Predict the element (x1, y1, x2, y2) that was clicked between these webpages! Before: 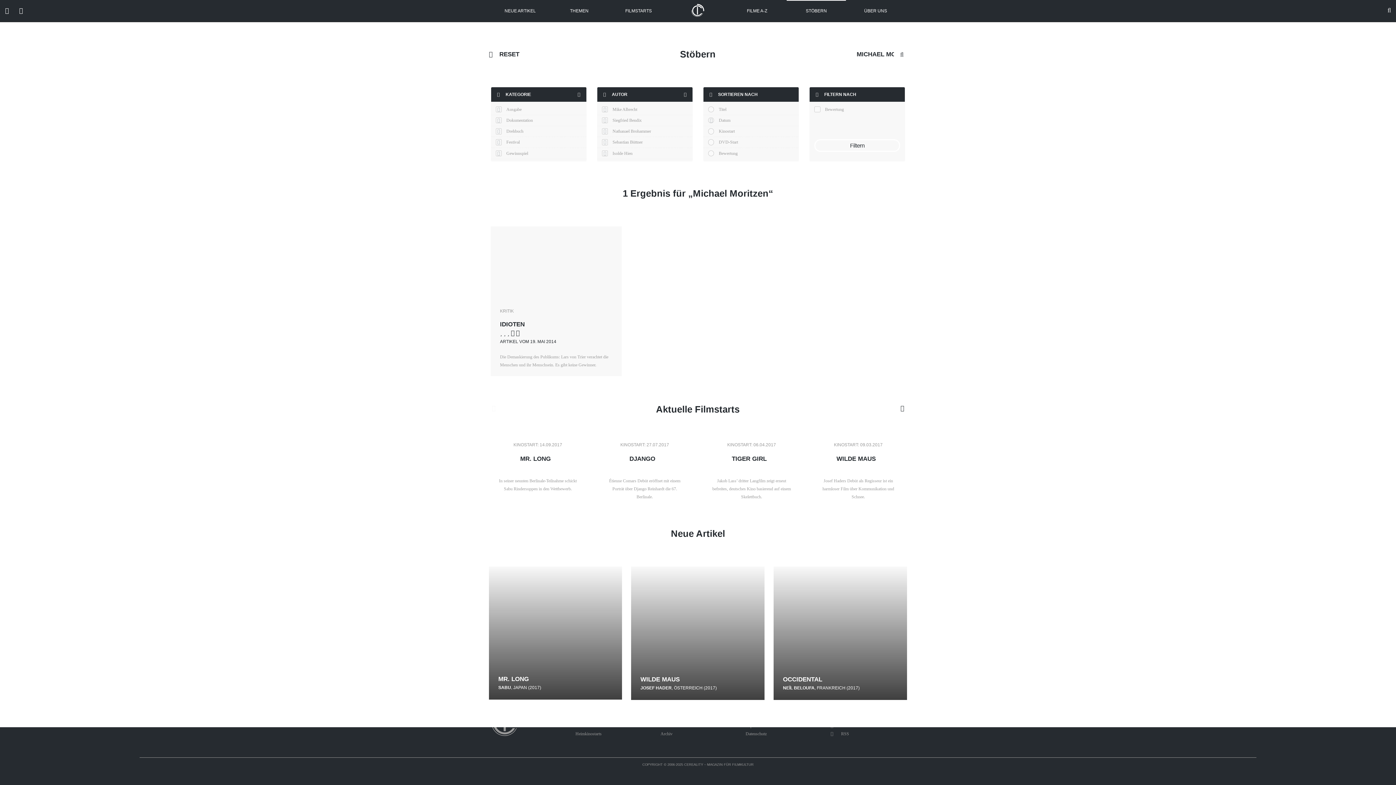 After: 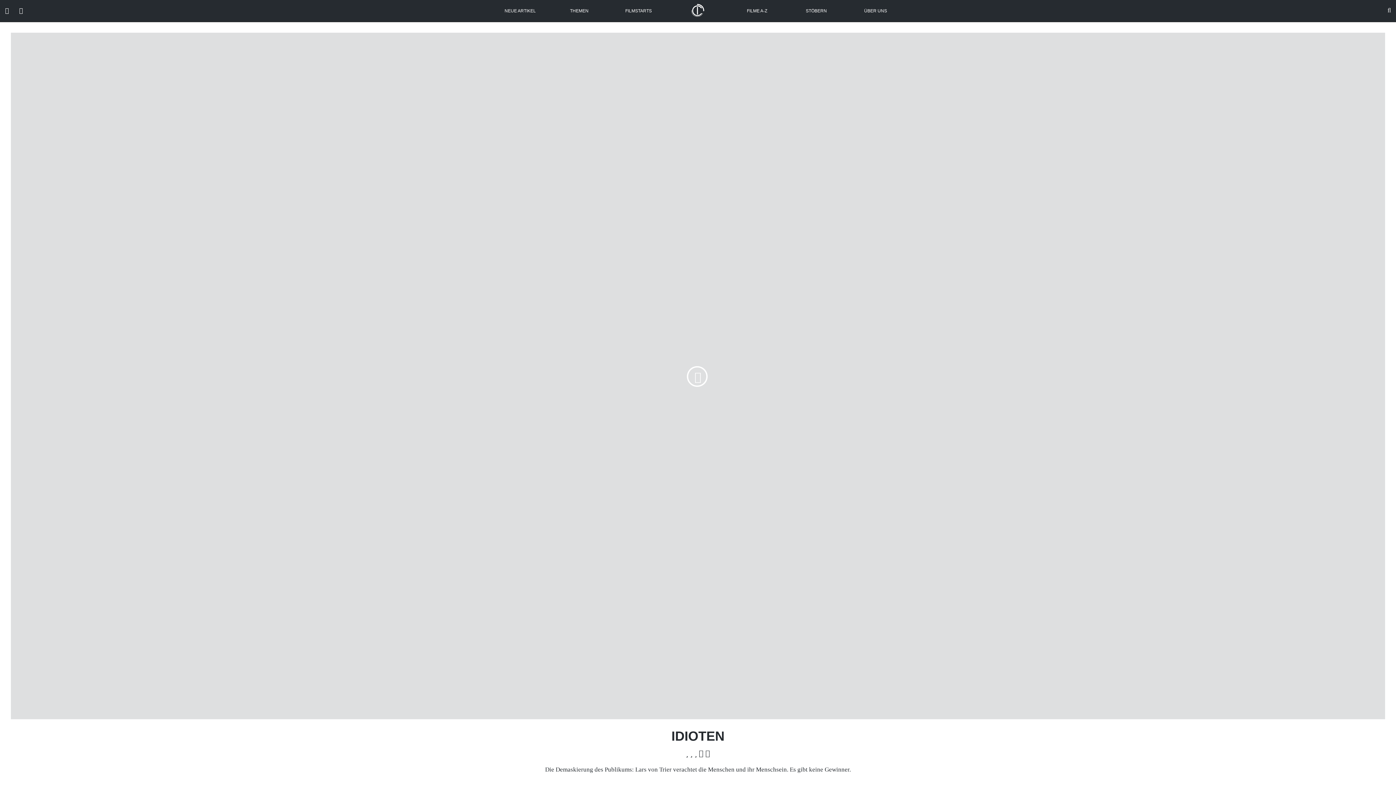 Action: bbox: (500, 320, 531, 328) label: IDIOTEN